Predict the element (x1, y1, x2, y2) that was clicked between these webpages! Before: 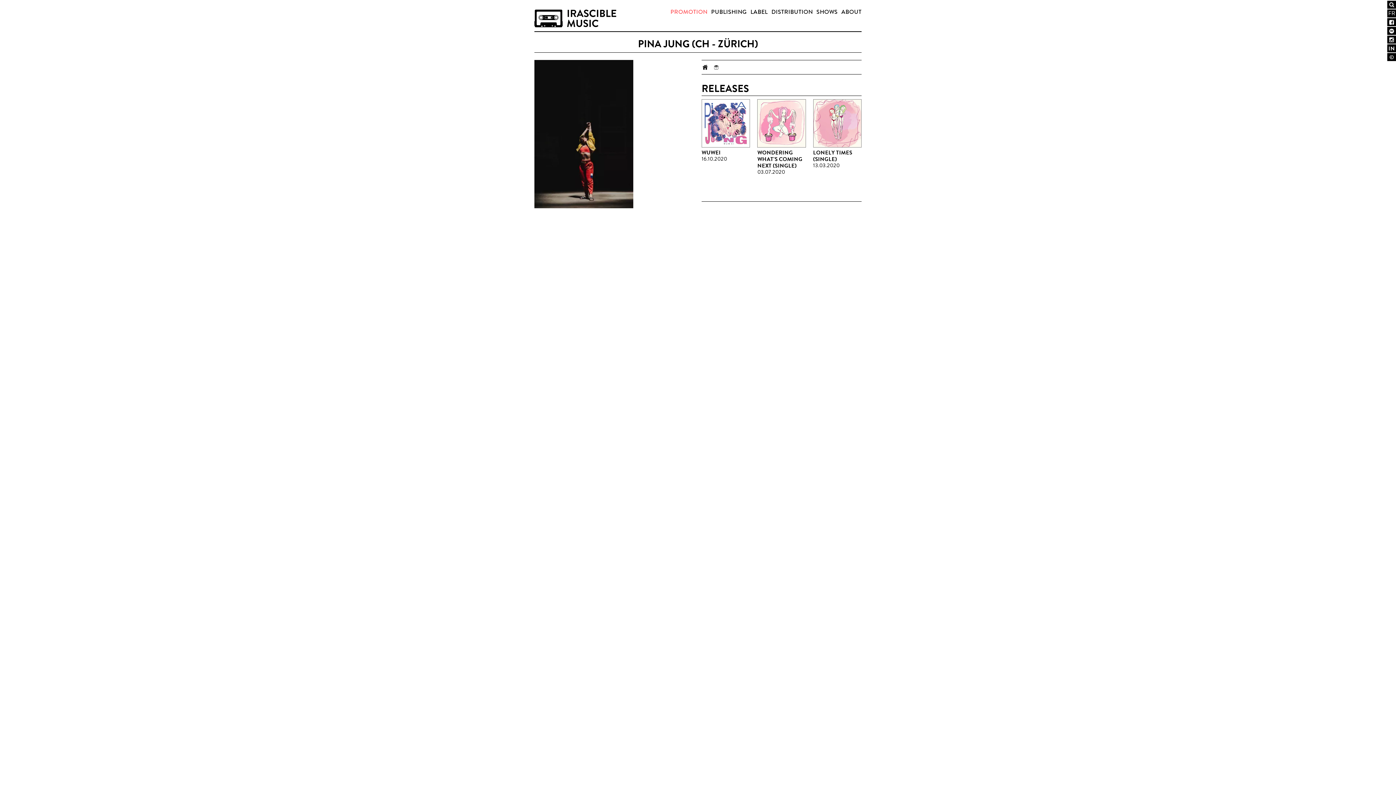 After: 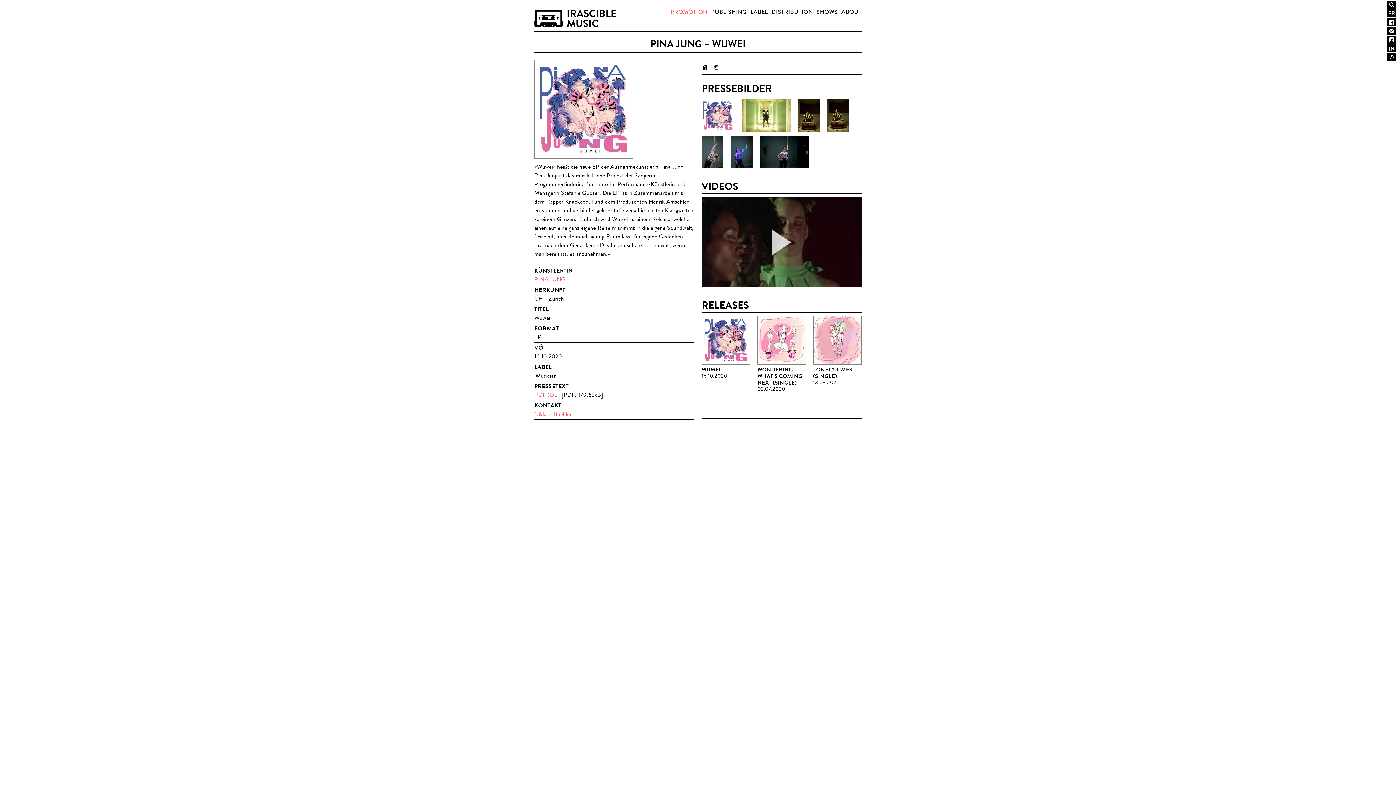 Action: label: WUWEI
16.10.2020 bbox: (701, 99, 750, 162)